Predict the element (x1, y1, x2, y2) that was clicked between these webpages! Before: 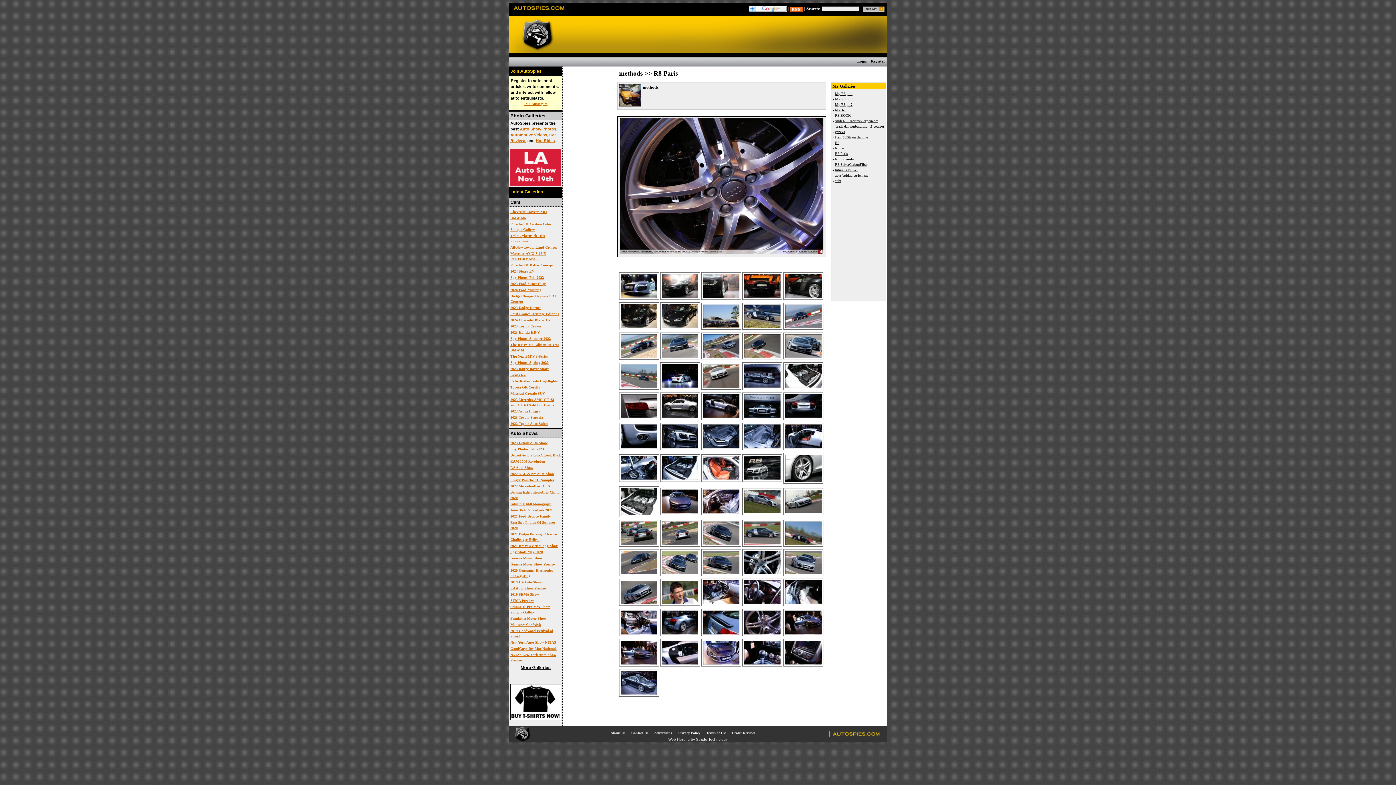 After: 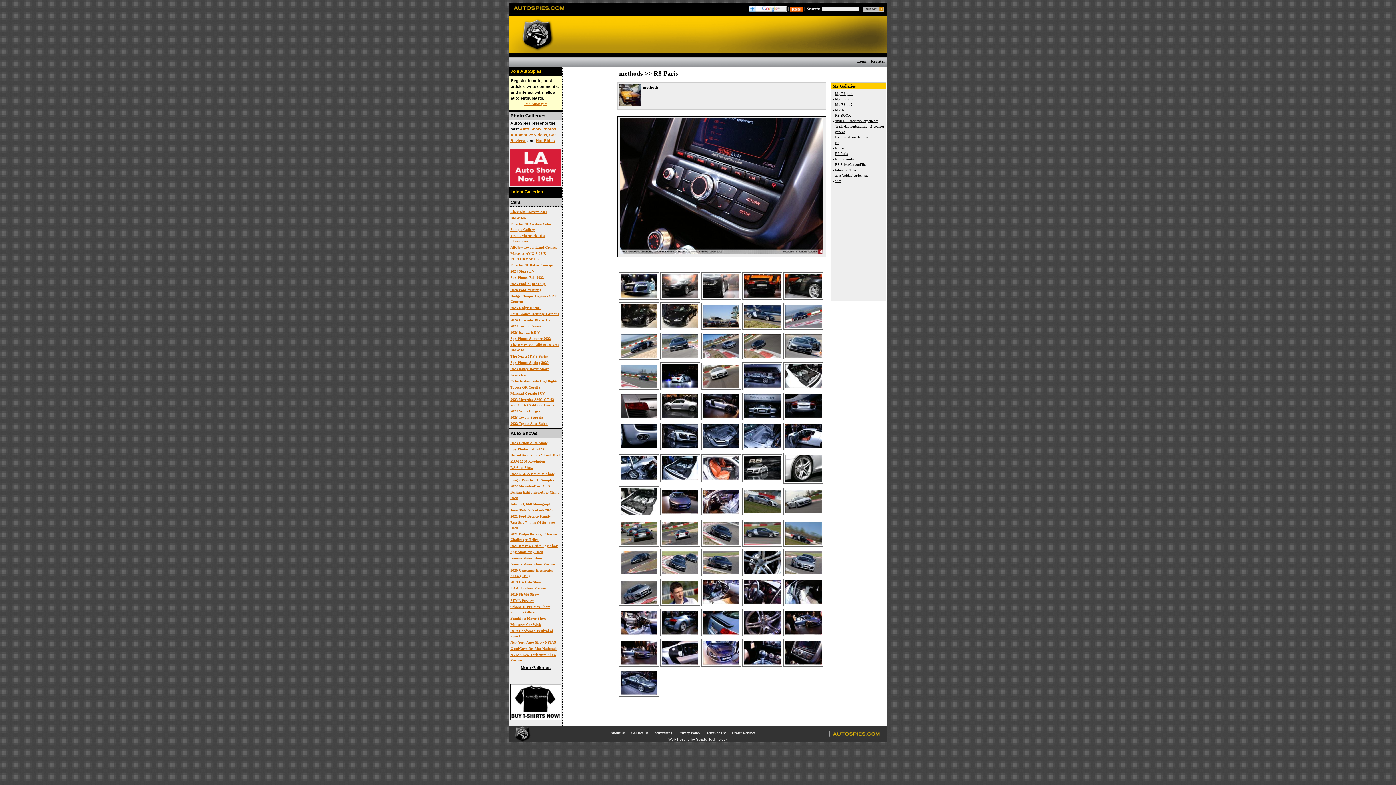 Action: bbox: (783, 662, 823, 668)